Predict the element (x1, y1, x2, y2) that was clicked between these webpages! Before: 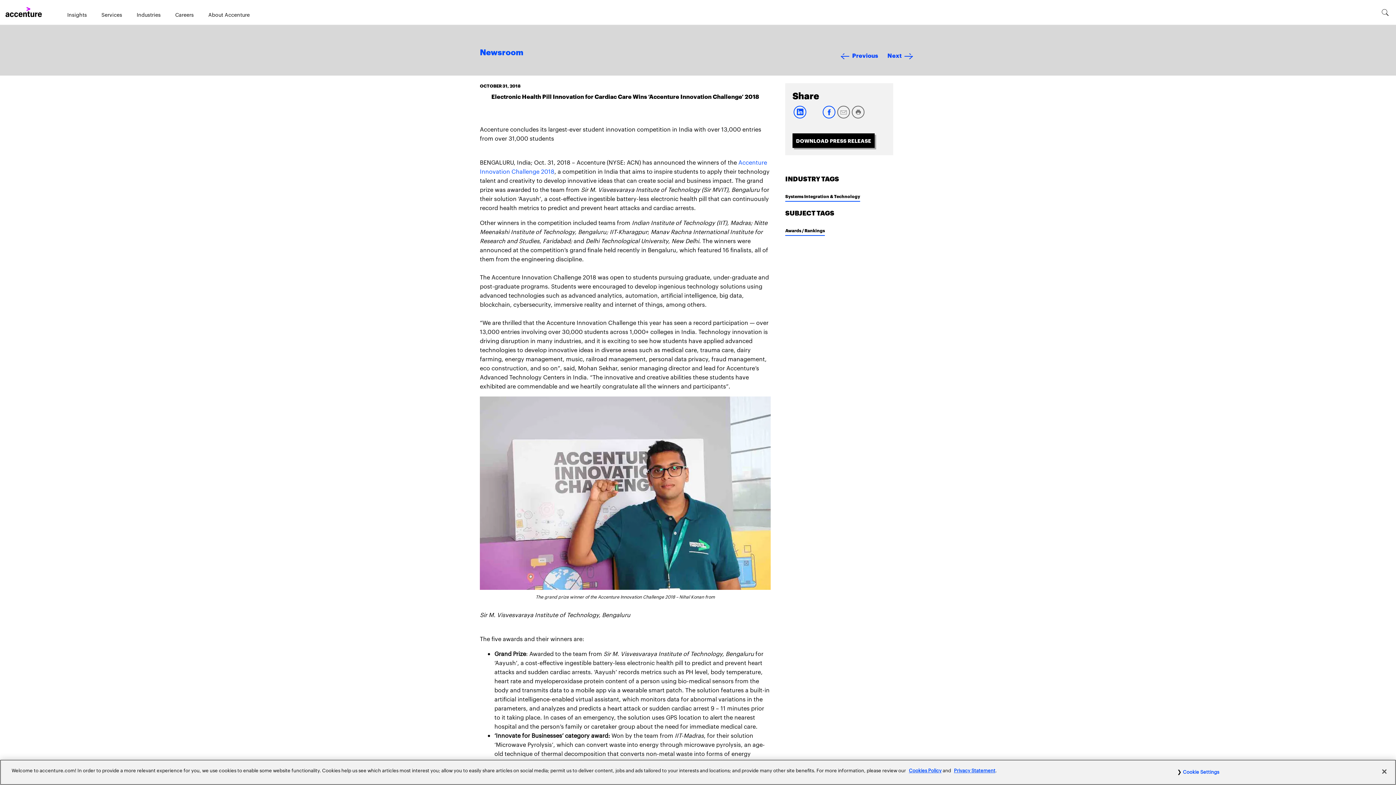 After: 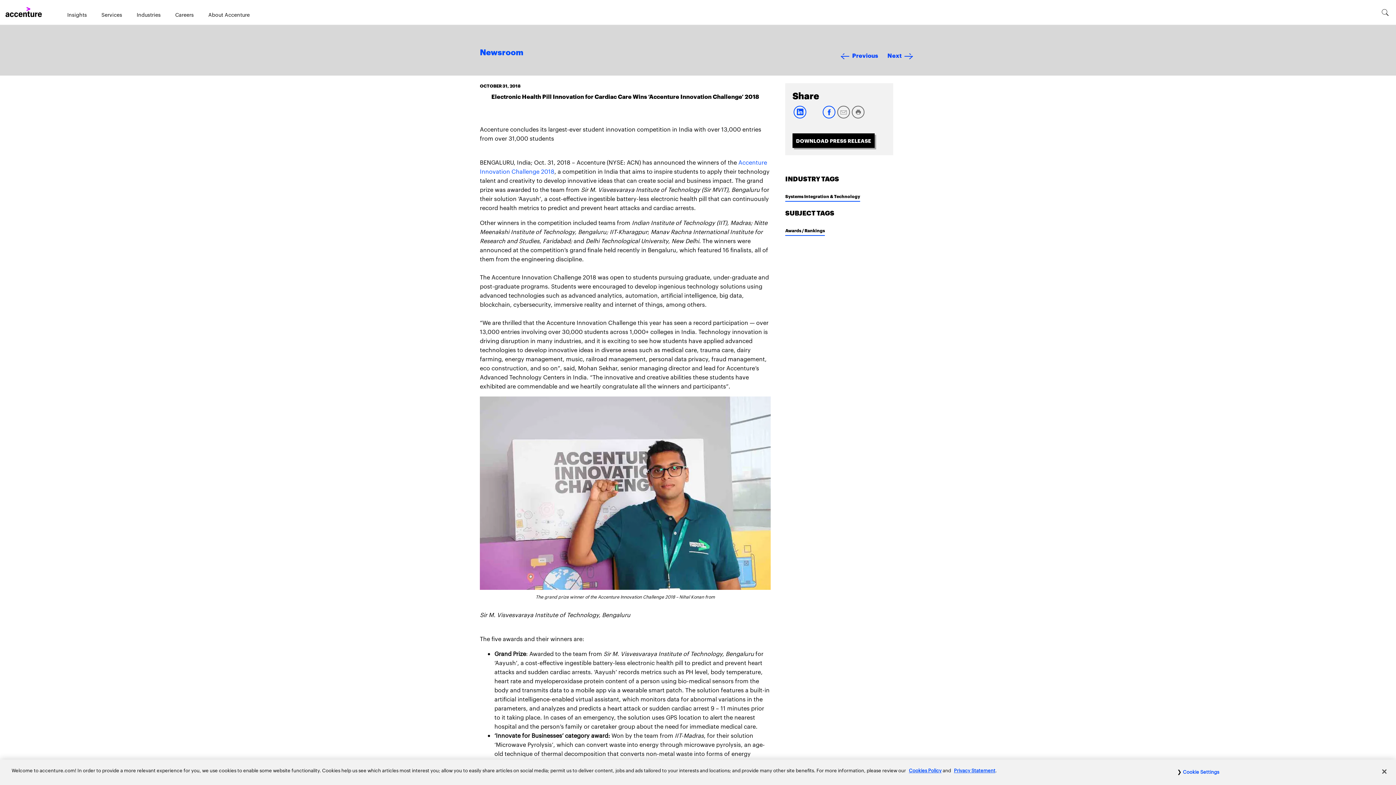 Action: bbox: (807, 113, 821, 120)